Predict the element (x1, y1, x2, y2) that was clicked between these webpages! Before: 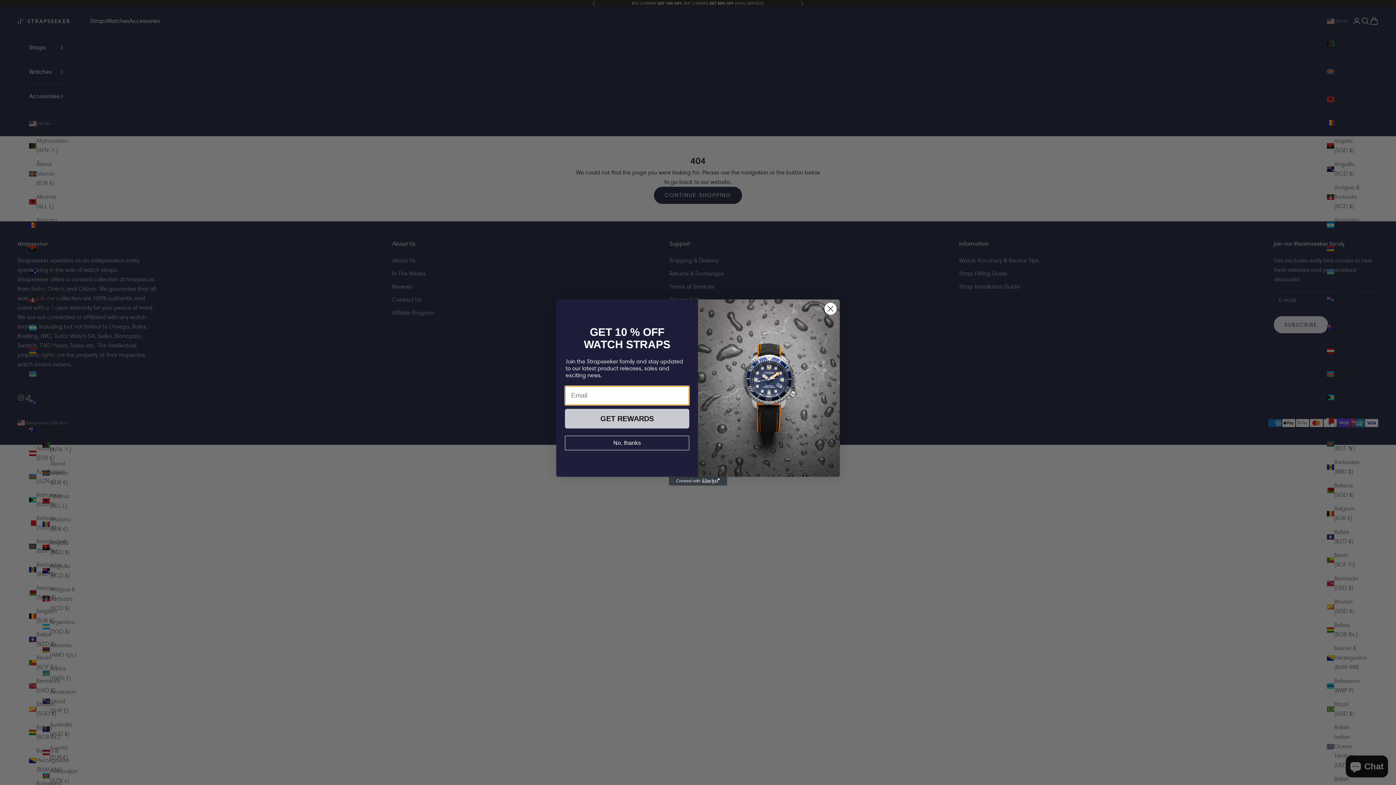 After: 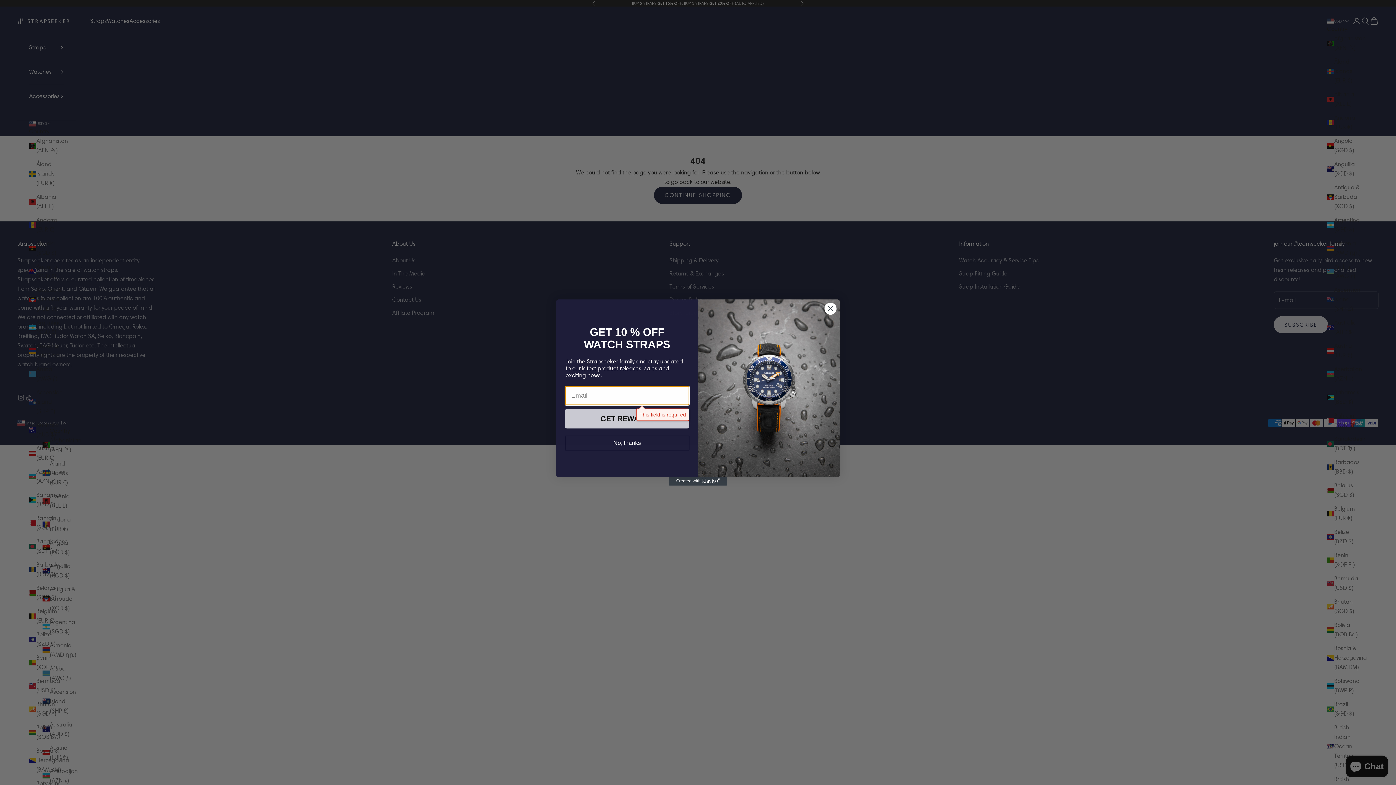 Action: bbox: (565, 427, 689, 447) label: GET REWARDS